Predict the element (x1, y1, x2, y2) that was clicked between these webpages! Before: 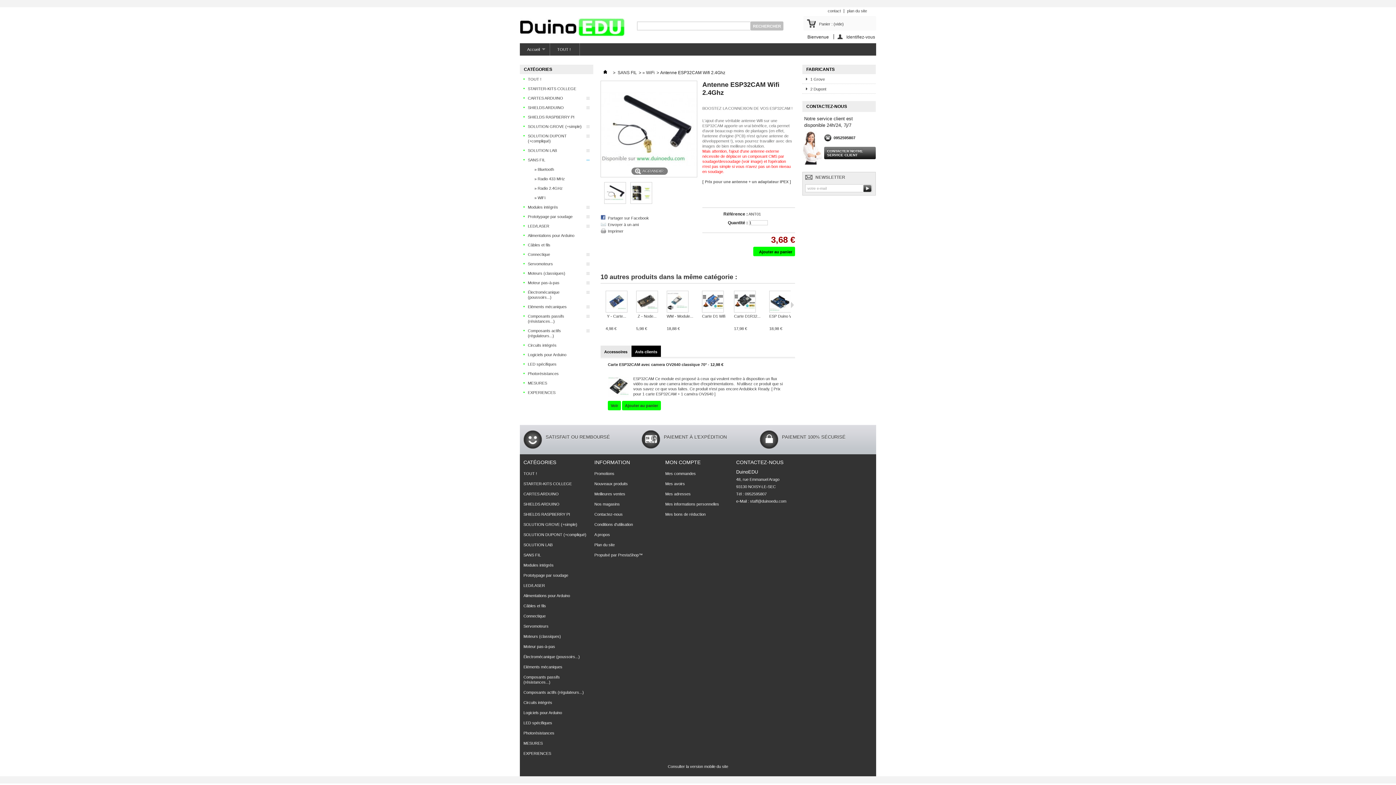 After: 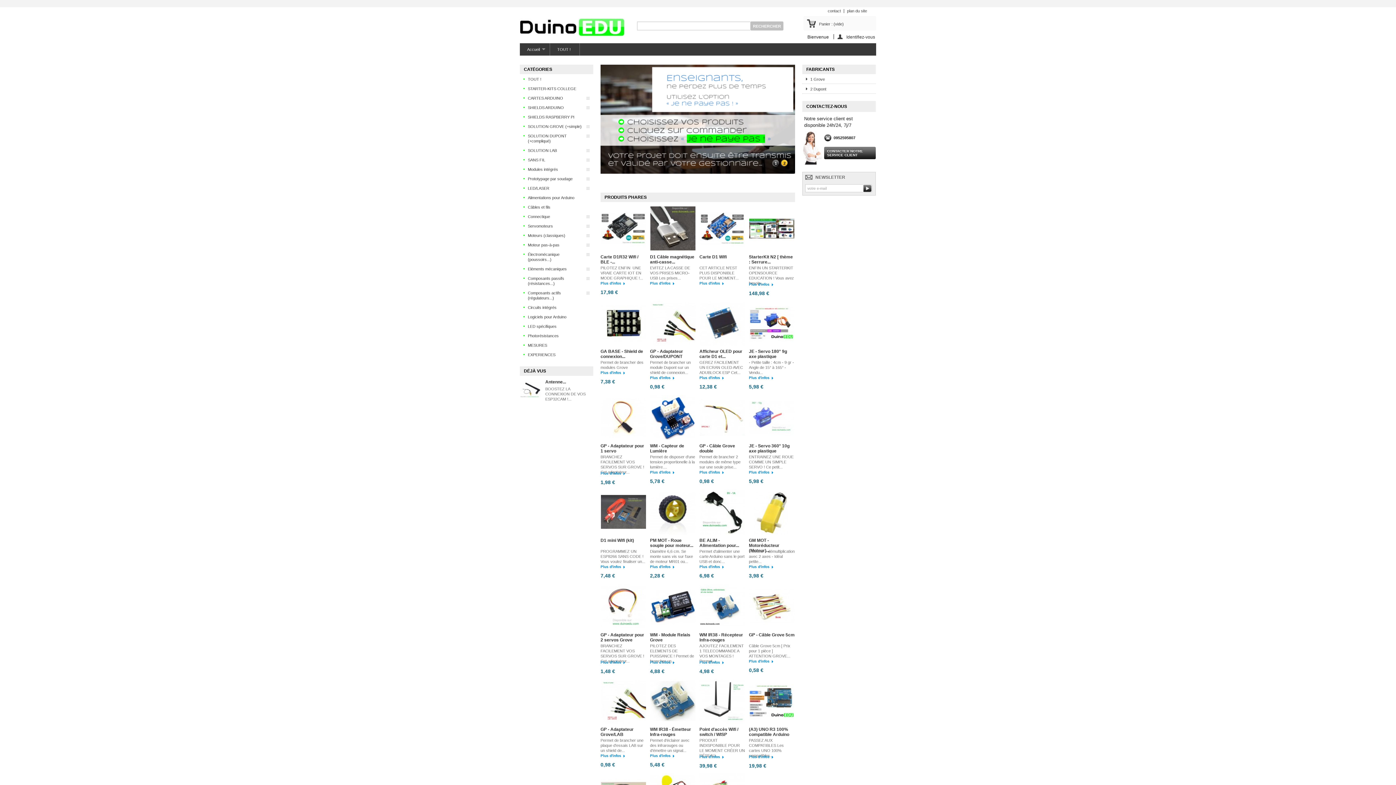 Action: bbox: (520, 18, 624, 37)